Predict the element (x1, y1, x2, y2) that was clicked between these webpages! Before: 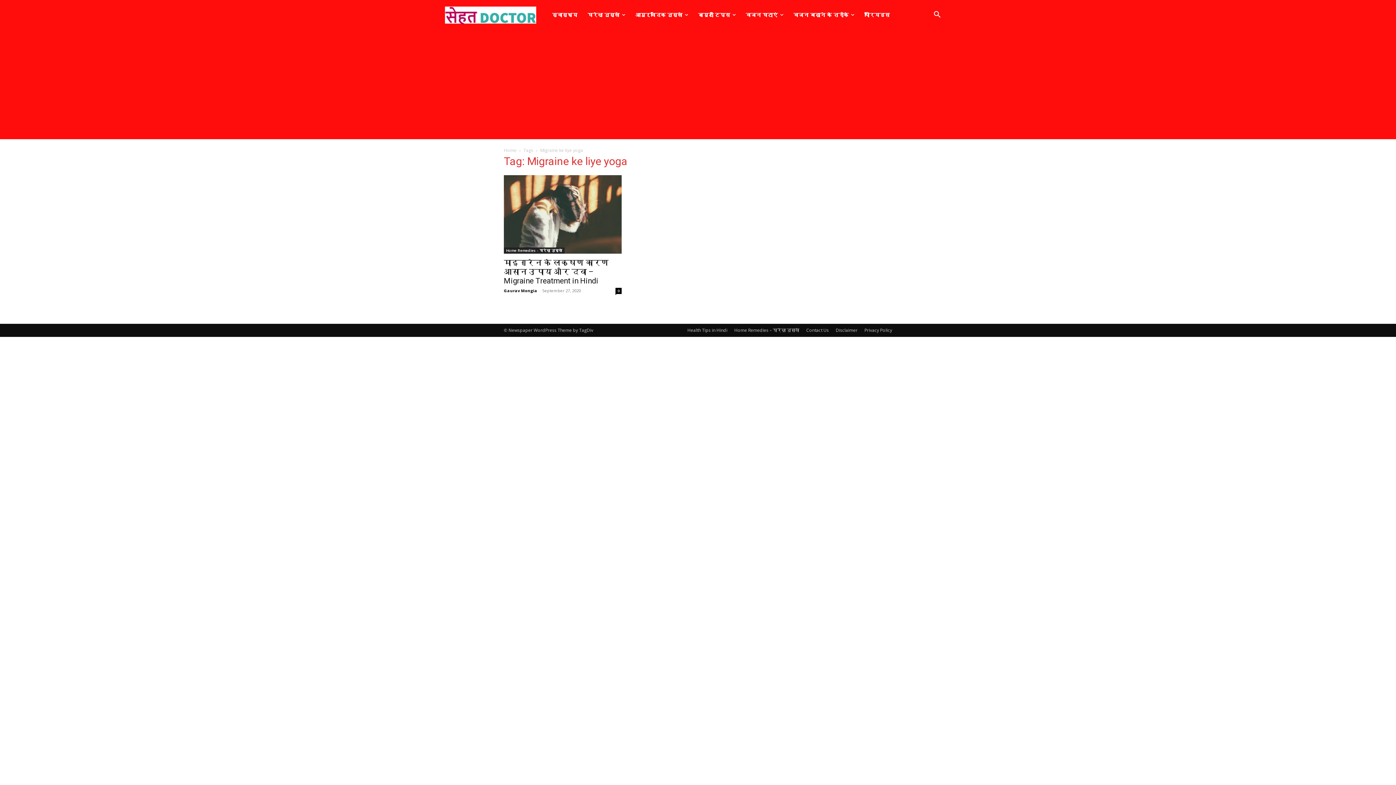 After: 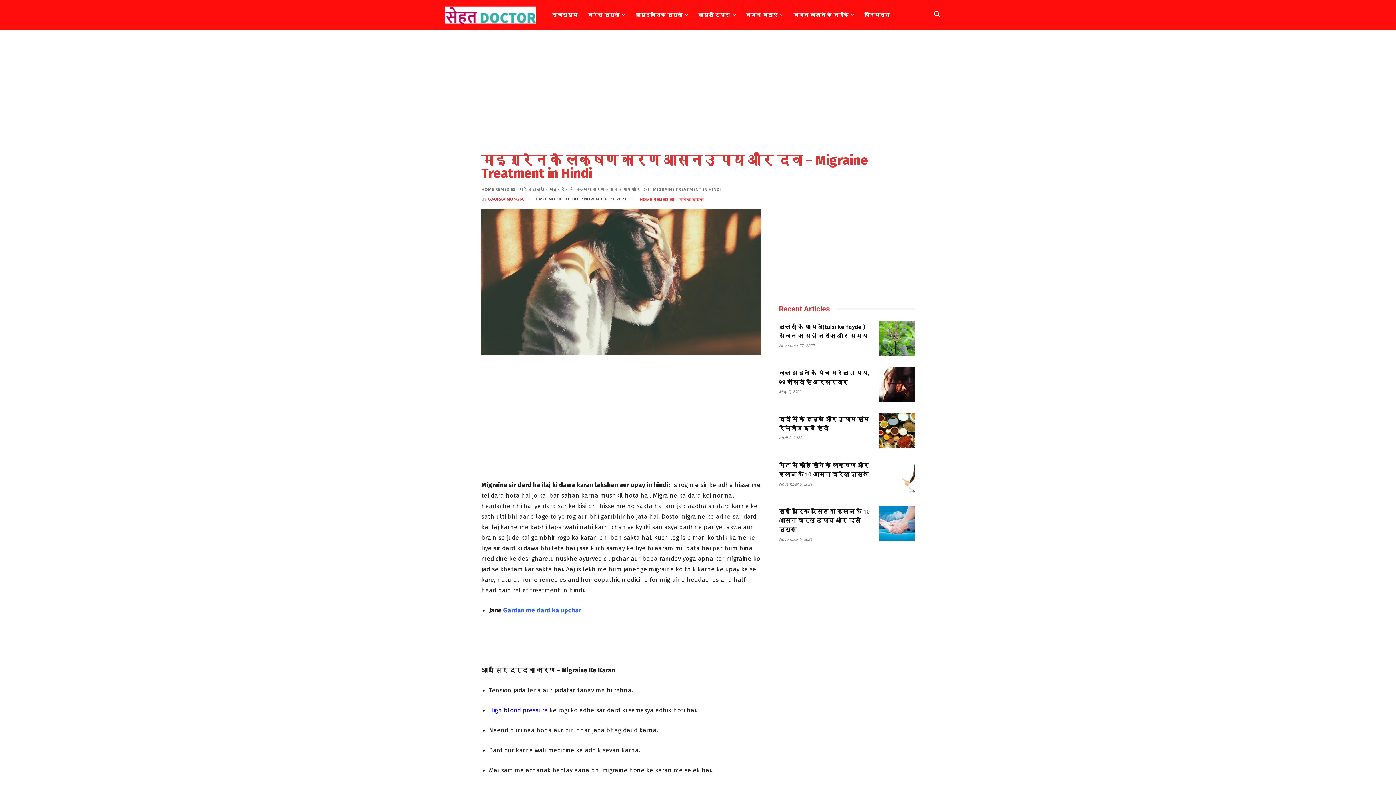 Action: label: माइग्रेन के लक्षण कारण आसान उपाय और दवा – Migraine Treatment in Hindi bbox: (504, 258, 608, 285)